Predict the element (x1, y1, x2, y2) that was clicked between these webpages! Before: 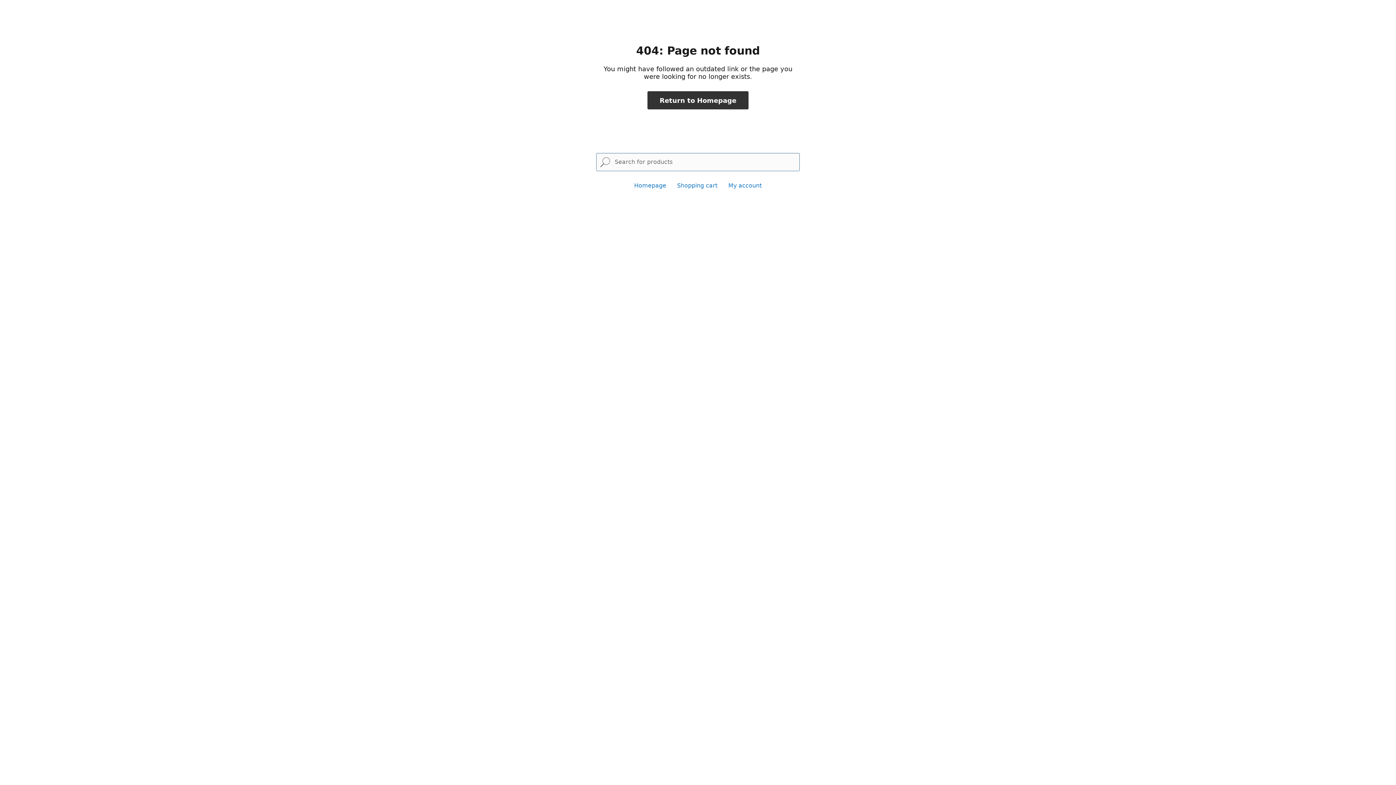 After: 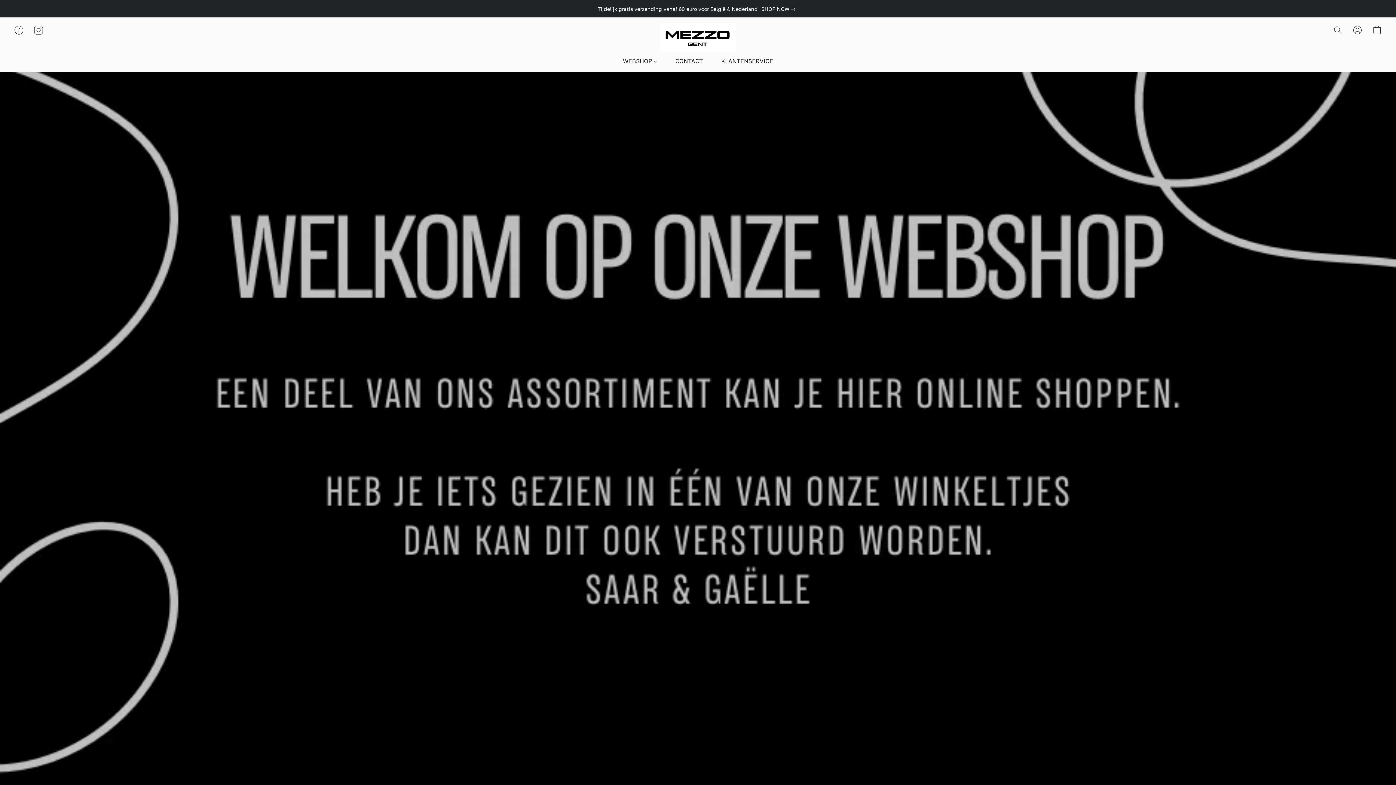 Action: bbox: (647, 91, 748, 109) label: Return to Homepage